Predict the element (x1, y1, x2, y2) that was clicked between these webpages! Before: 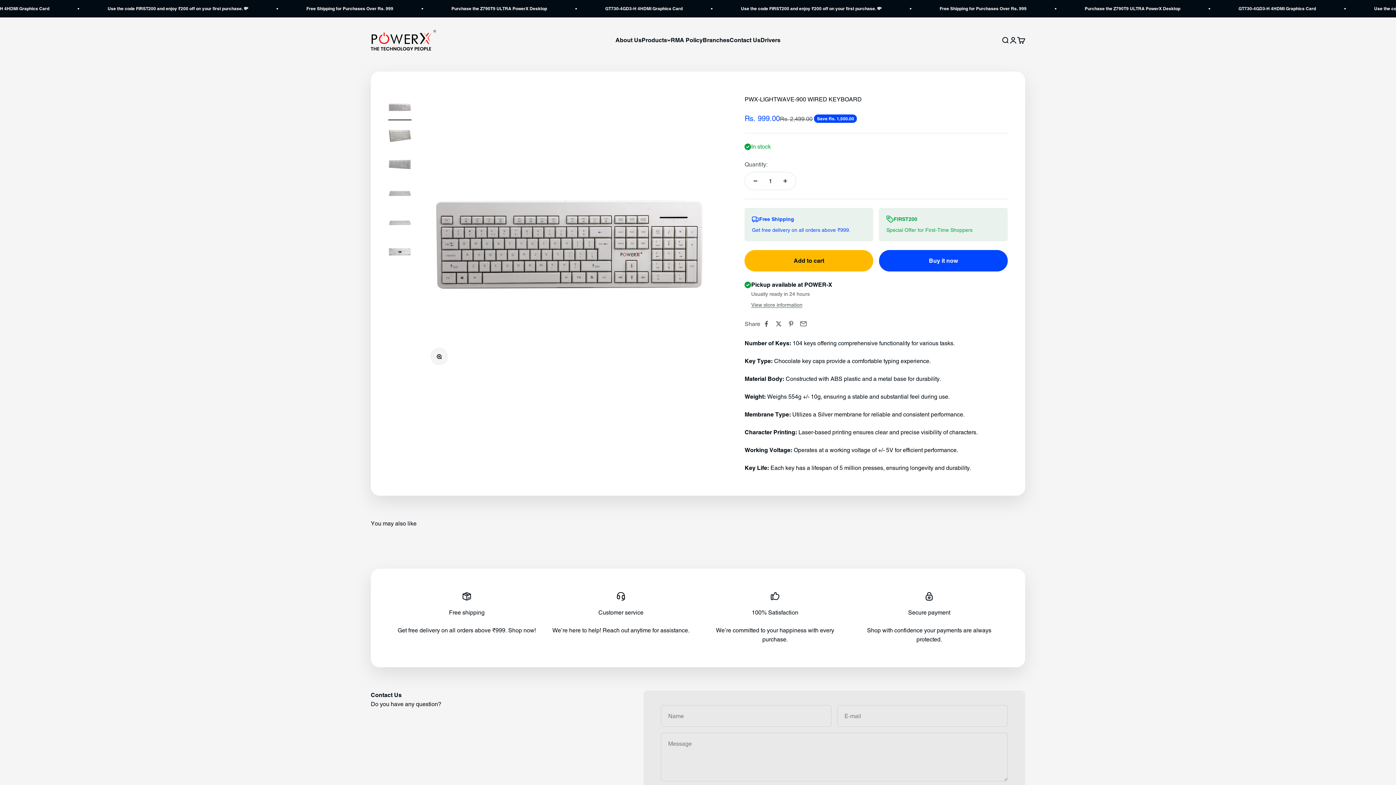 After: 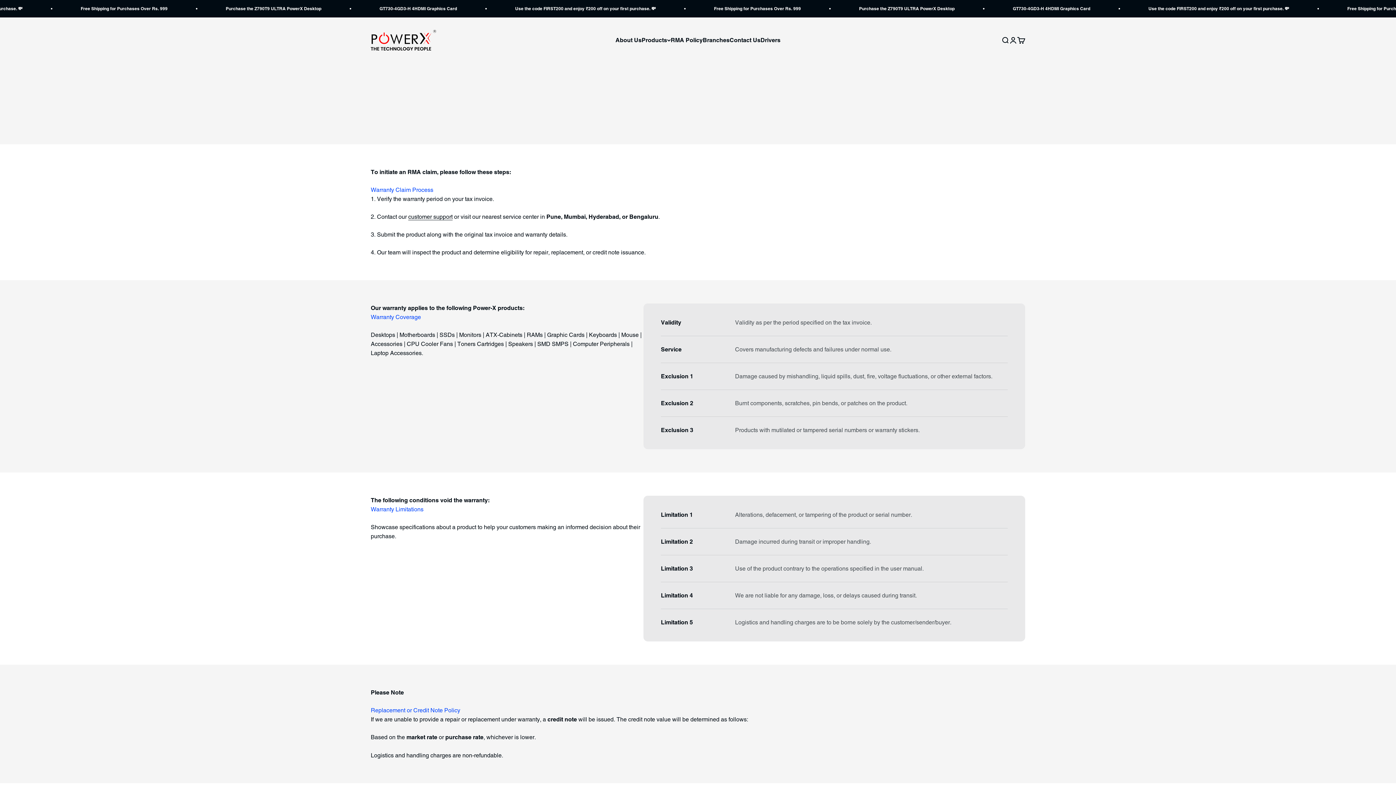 Action: bbox: (670, 36, 702, 43) label: RMA Policy